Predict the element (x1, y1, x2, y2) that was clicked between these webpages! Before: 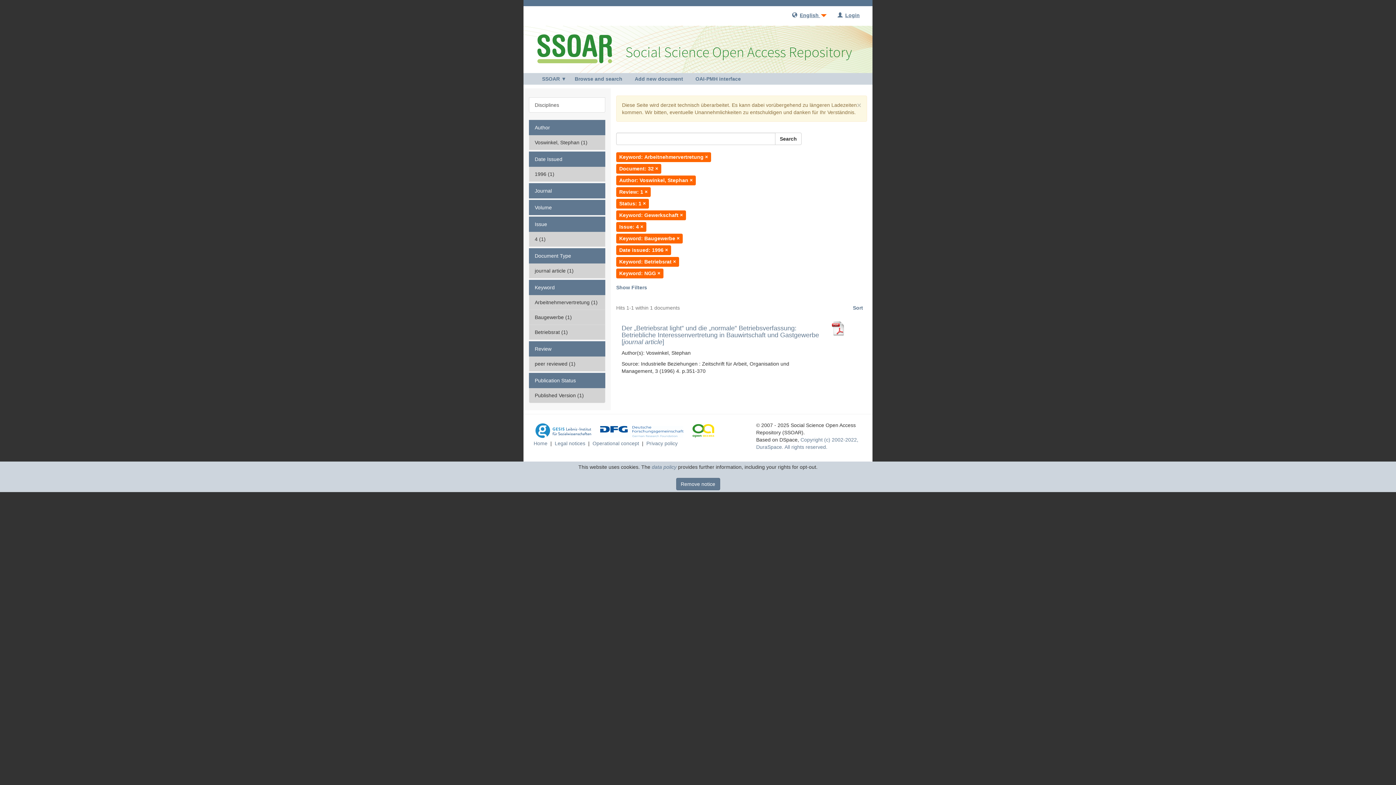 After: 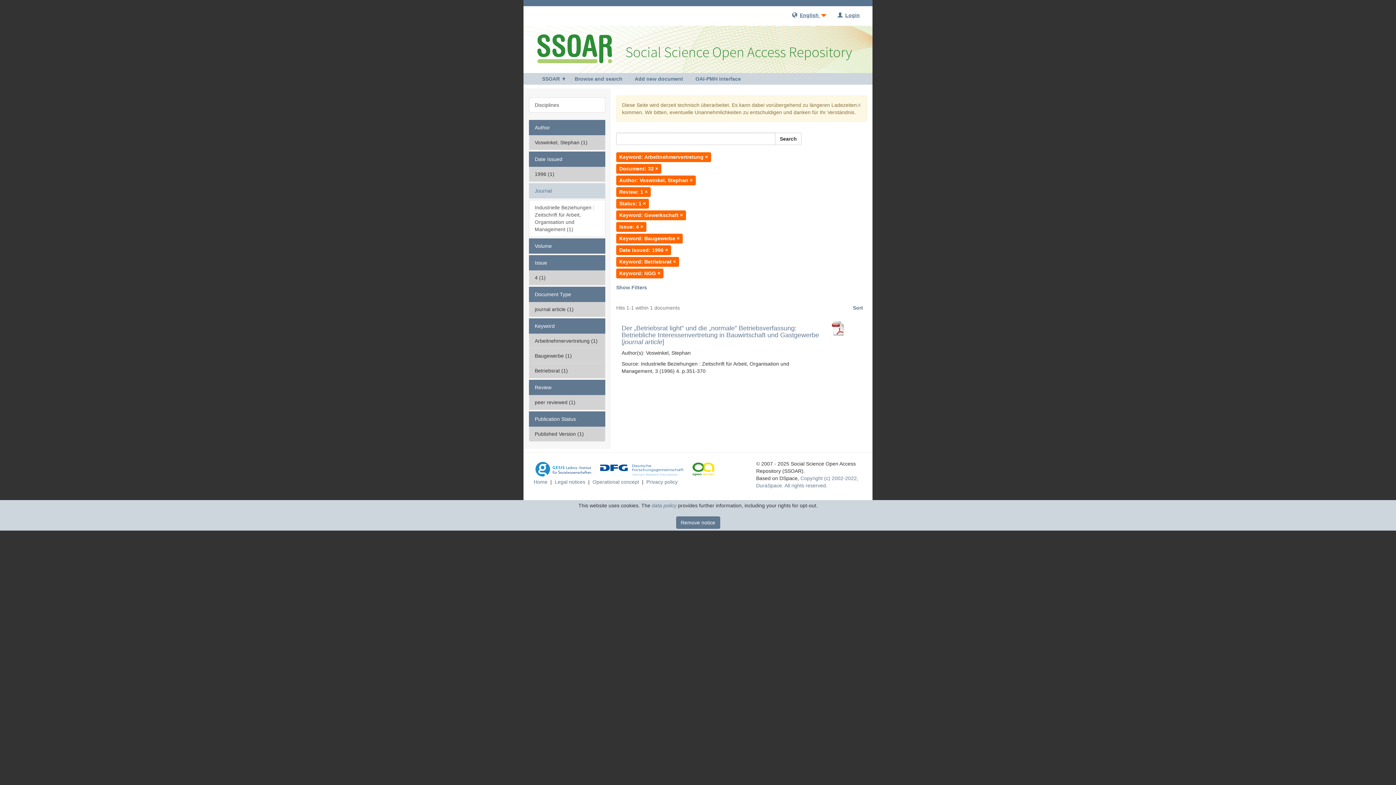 Action: label: Journal bbox: (529, 183, 605, 198)